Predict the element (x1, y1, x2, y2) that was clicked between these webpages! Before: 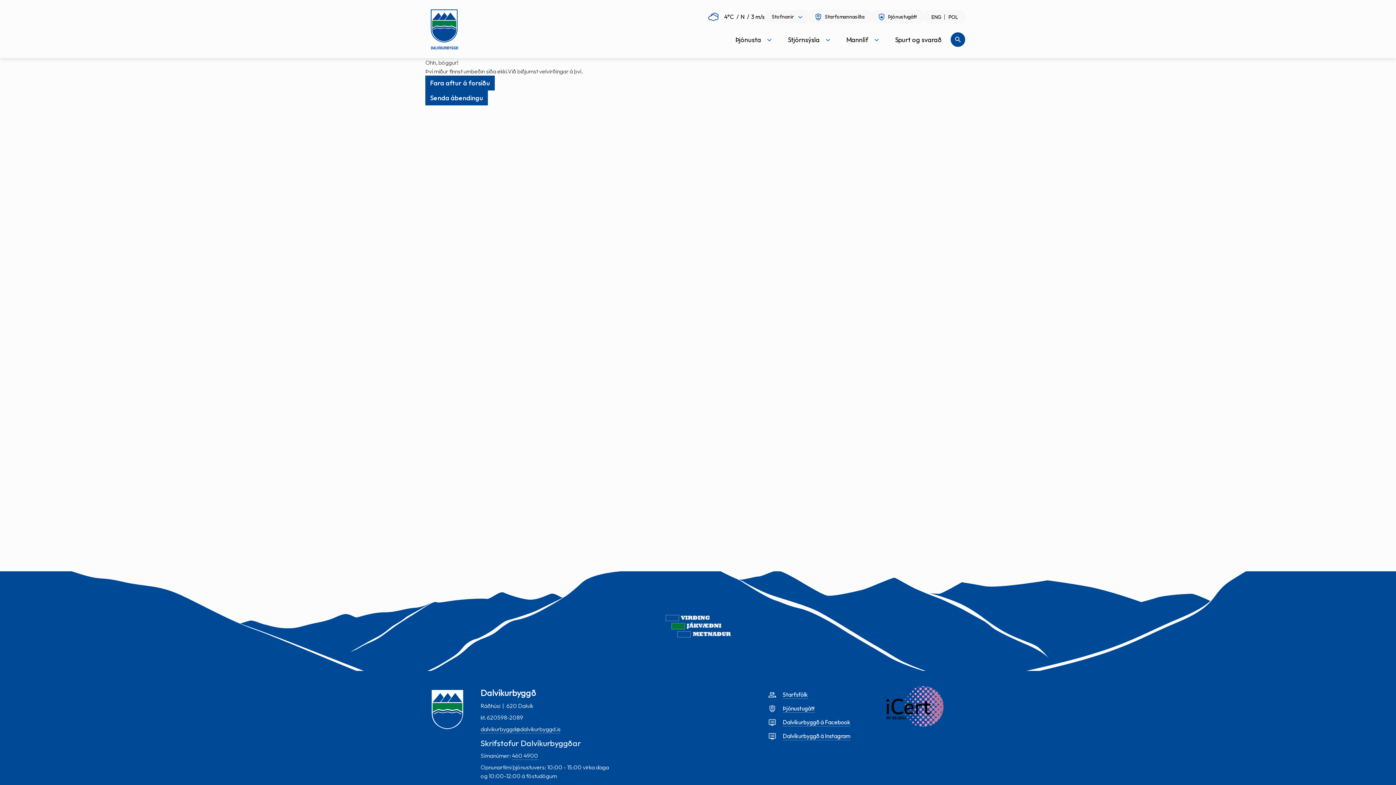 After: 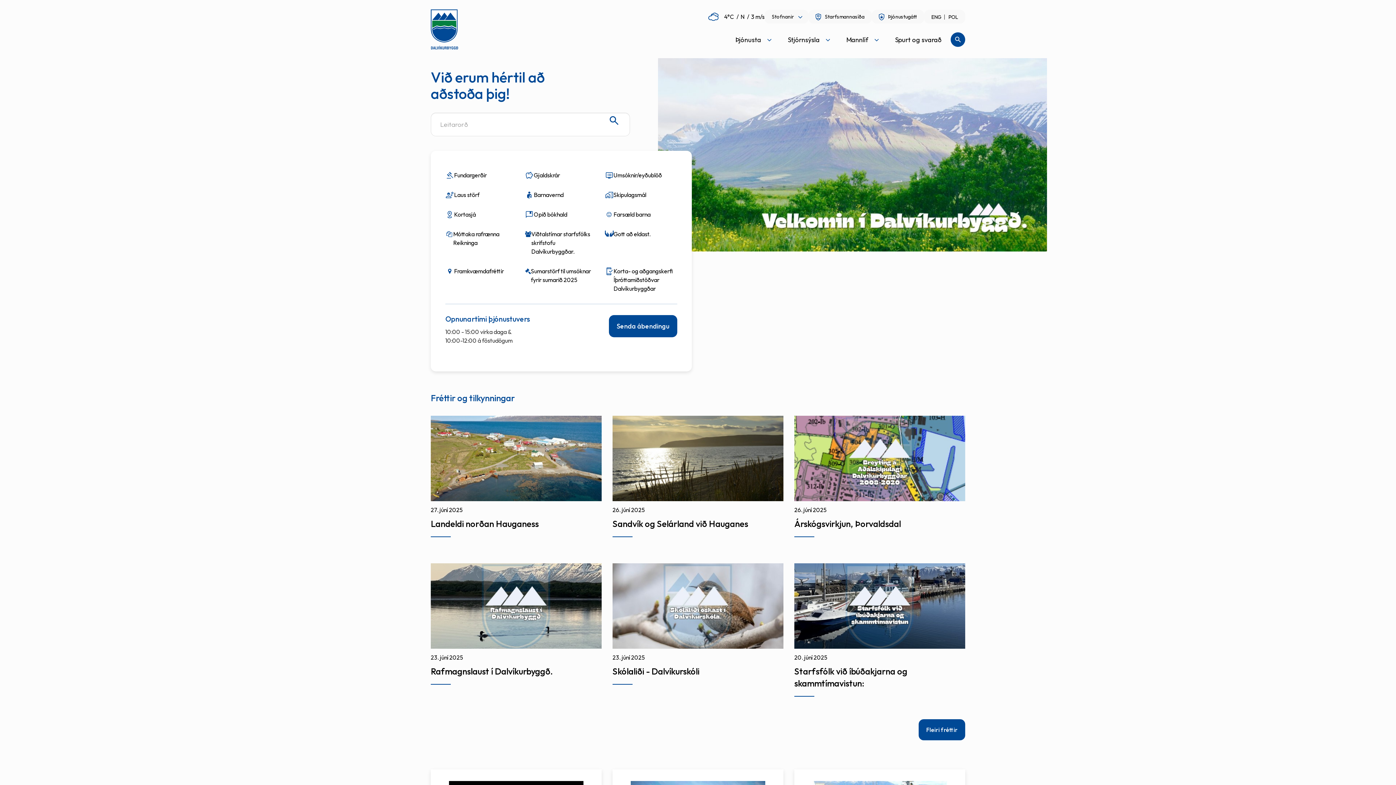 Action: bbox: (425, 75, 494, 90) label: Fara aftur á forsíðu